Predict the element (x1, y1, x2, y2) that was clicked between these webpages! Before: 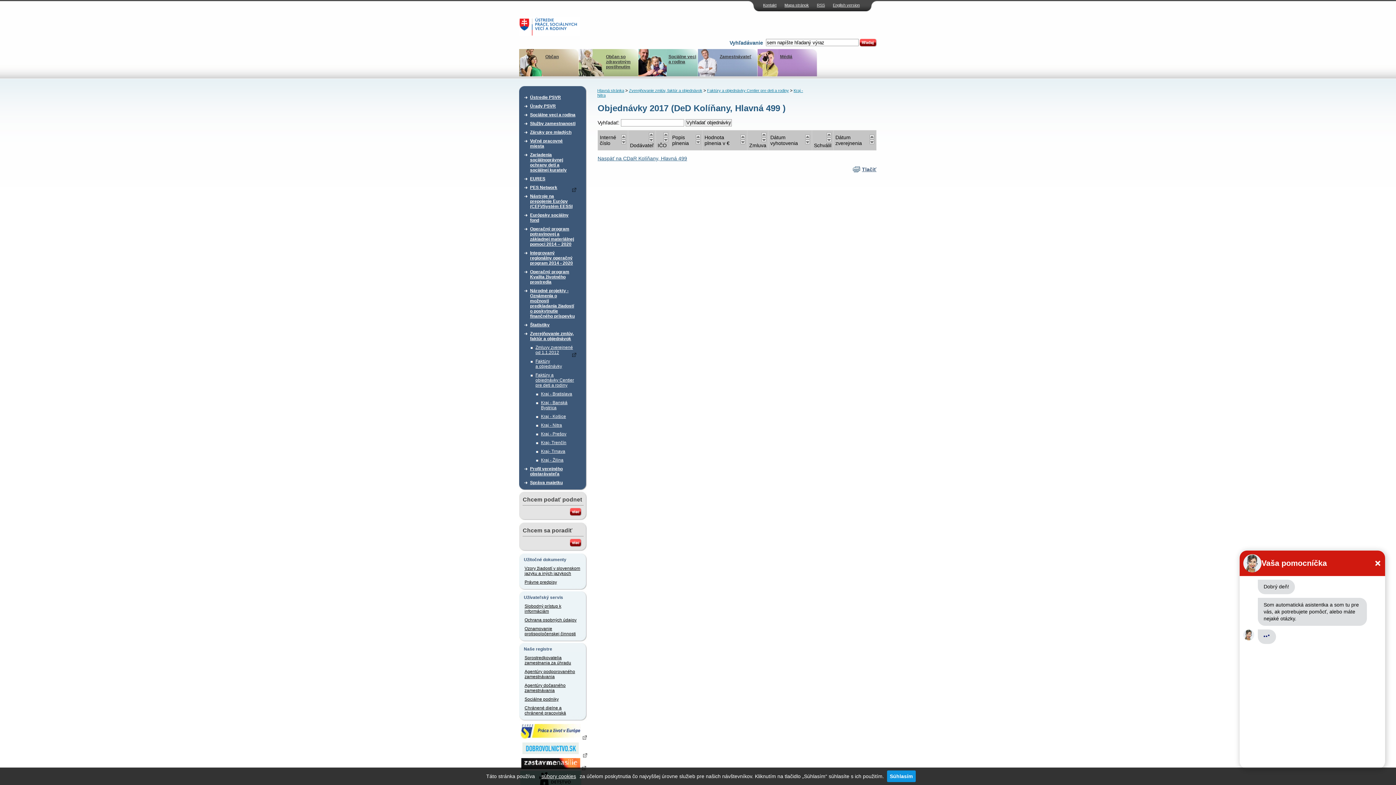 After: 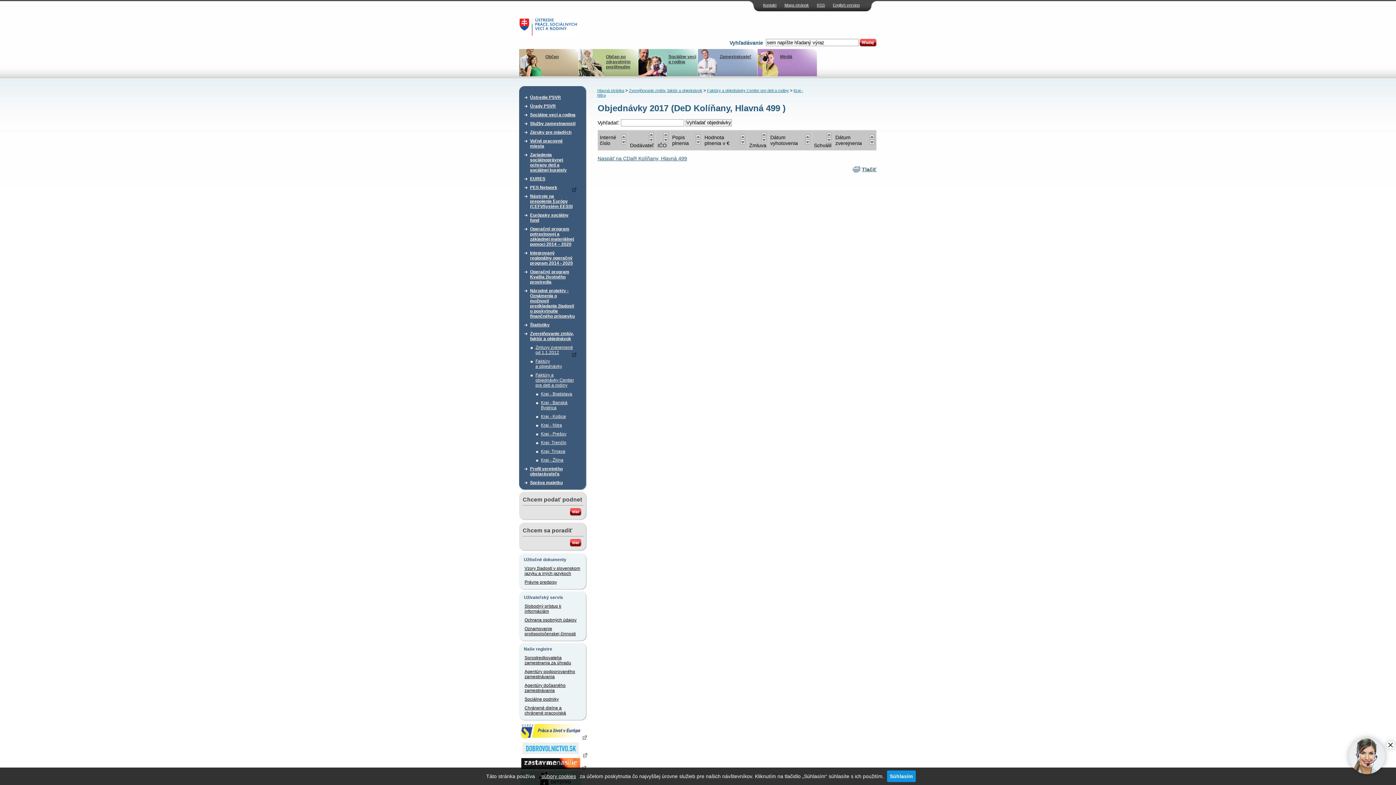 Action: bbox: (740, 134, 745, 139)